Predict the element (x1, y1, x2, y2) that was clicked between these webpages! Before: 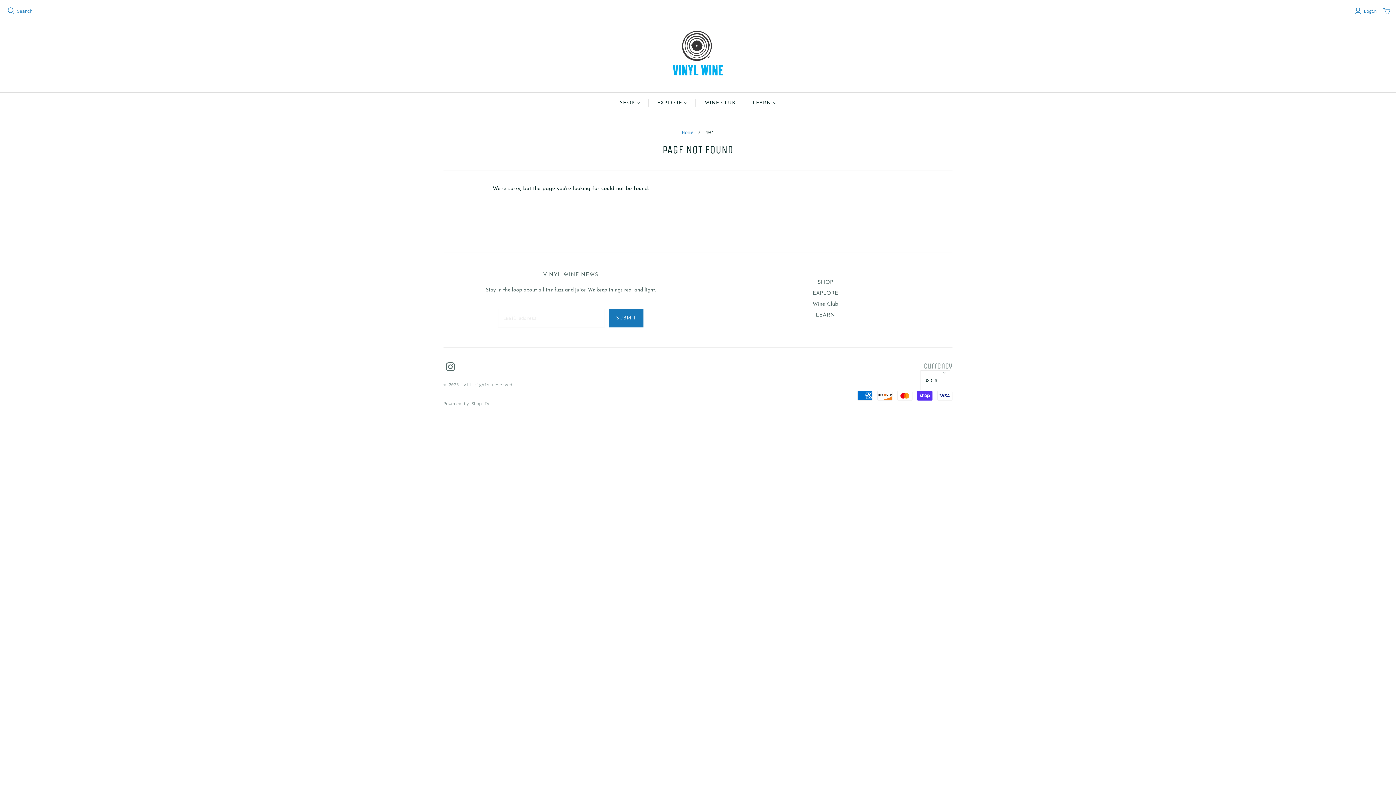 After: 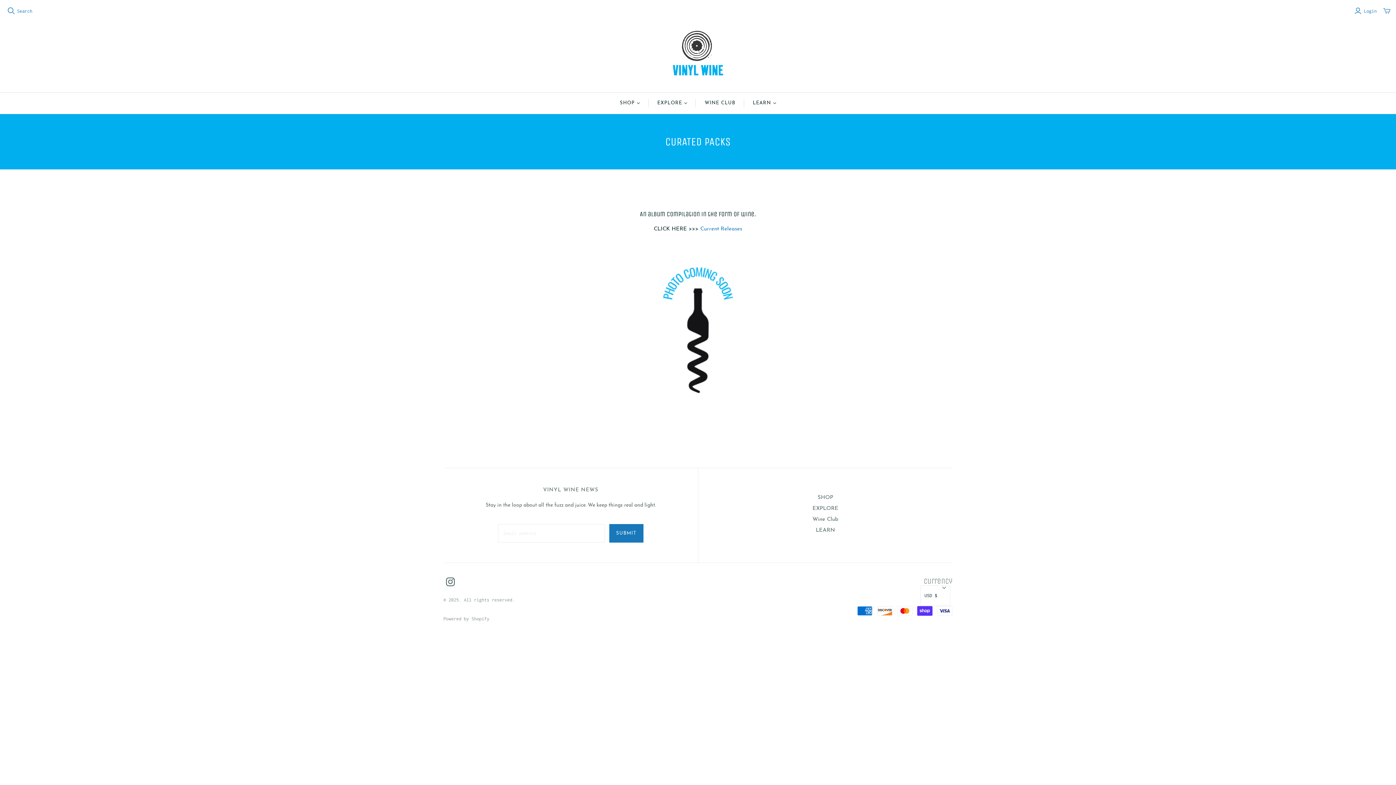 Action: bbox: (648, 92, 696, 113) label: EXPLORE